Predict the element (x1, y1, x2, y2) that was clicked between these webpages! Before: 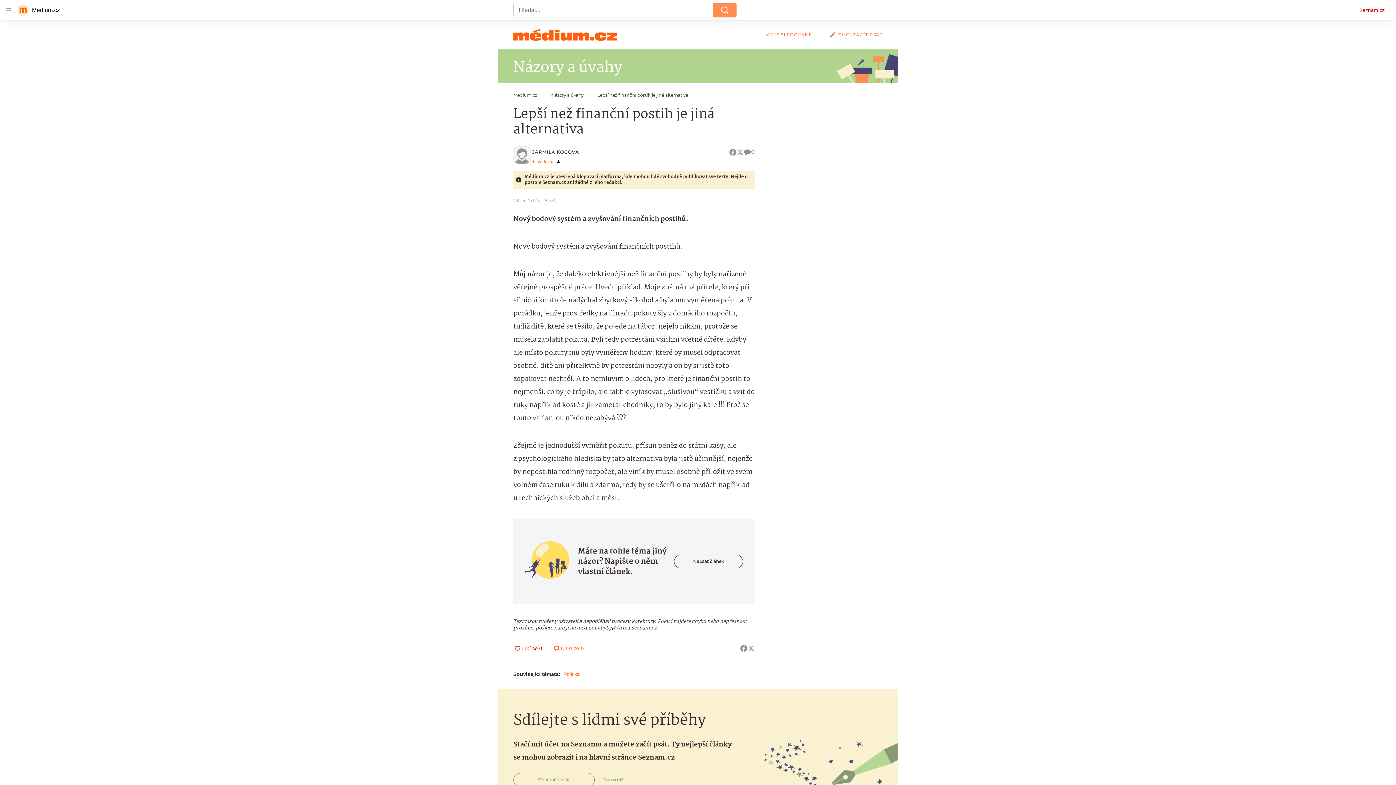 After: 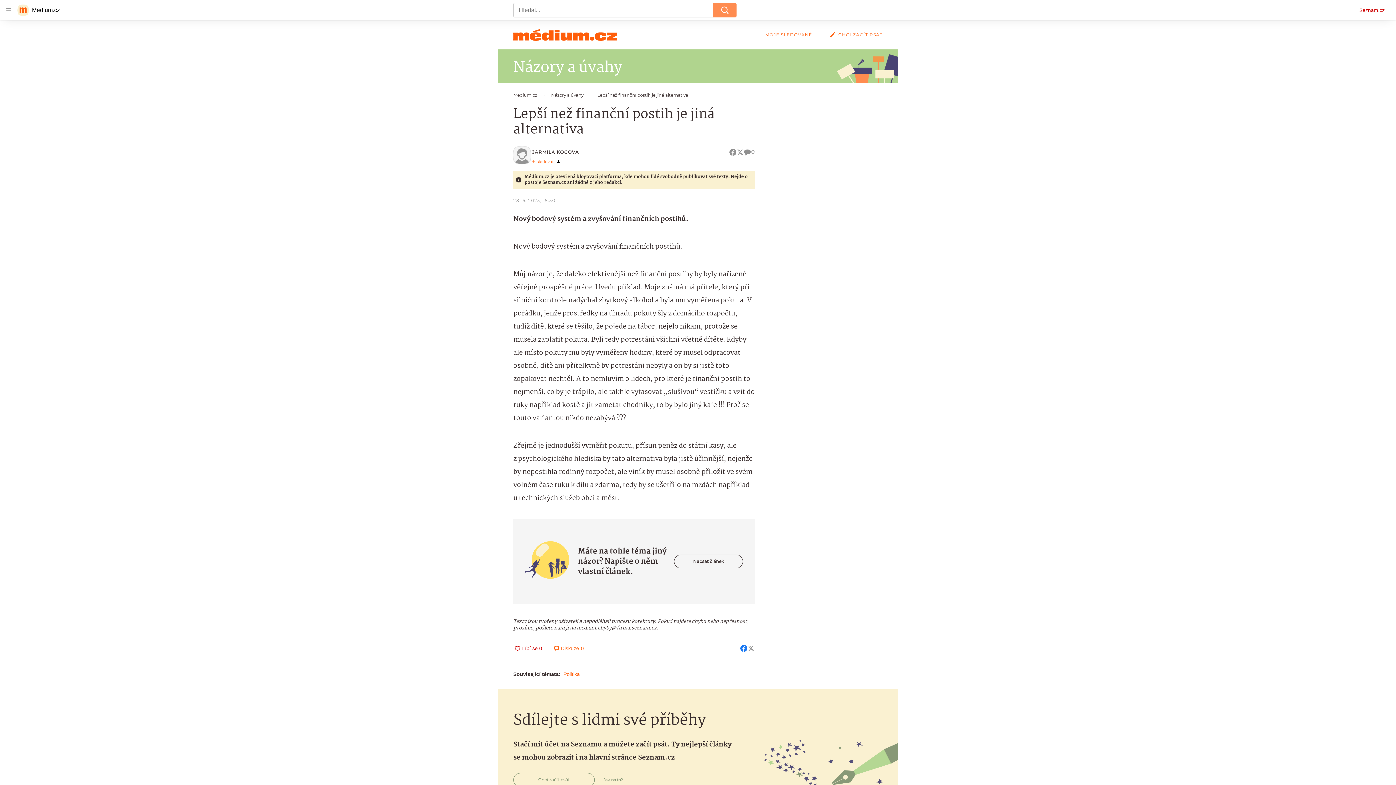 Action: bbox: (740, 645, 747, 652)